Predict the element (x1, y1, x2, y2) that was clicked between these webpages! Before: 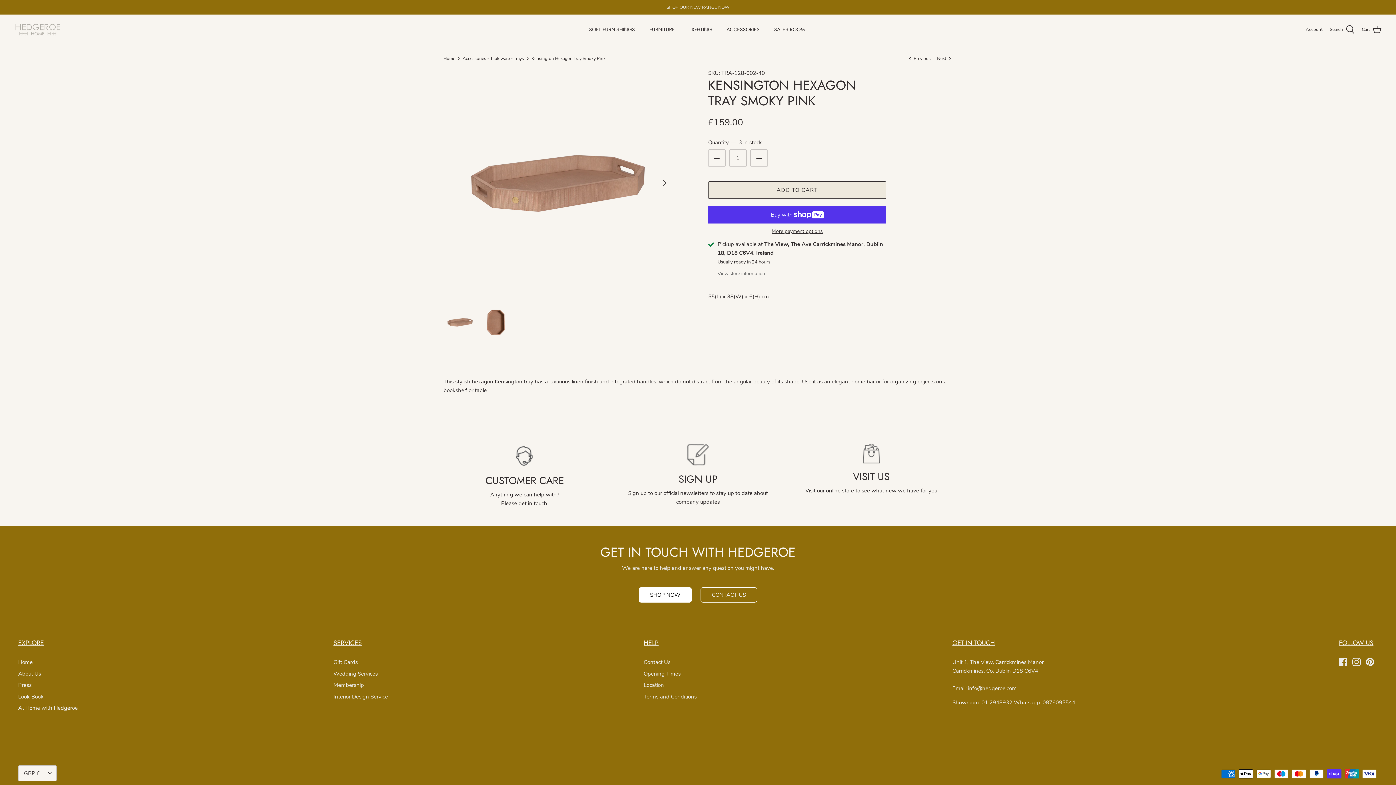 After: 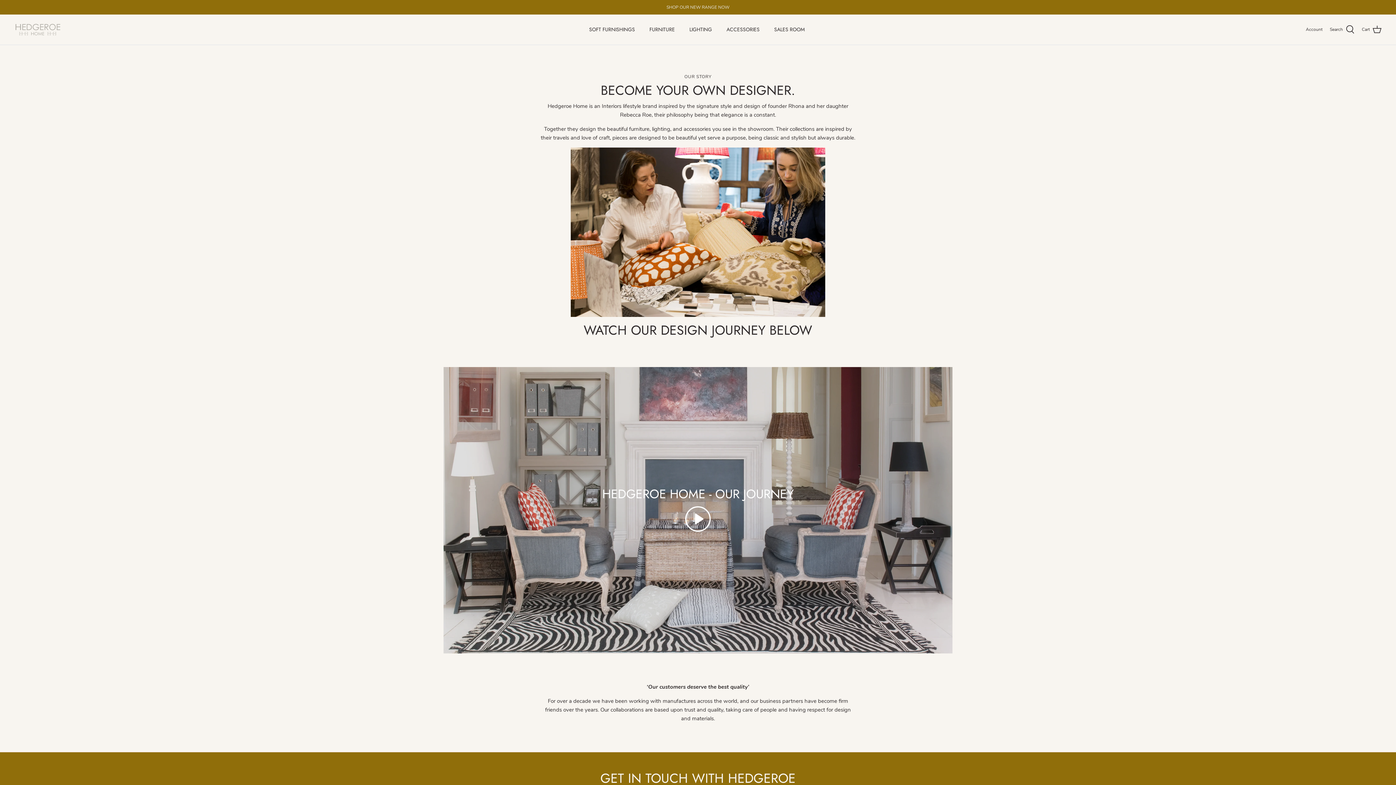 Action: bbox: (18, 670, 41, 677) label: About Us